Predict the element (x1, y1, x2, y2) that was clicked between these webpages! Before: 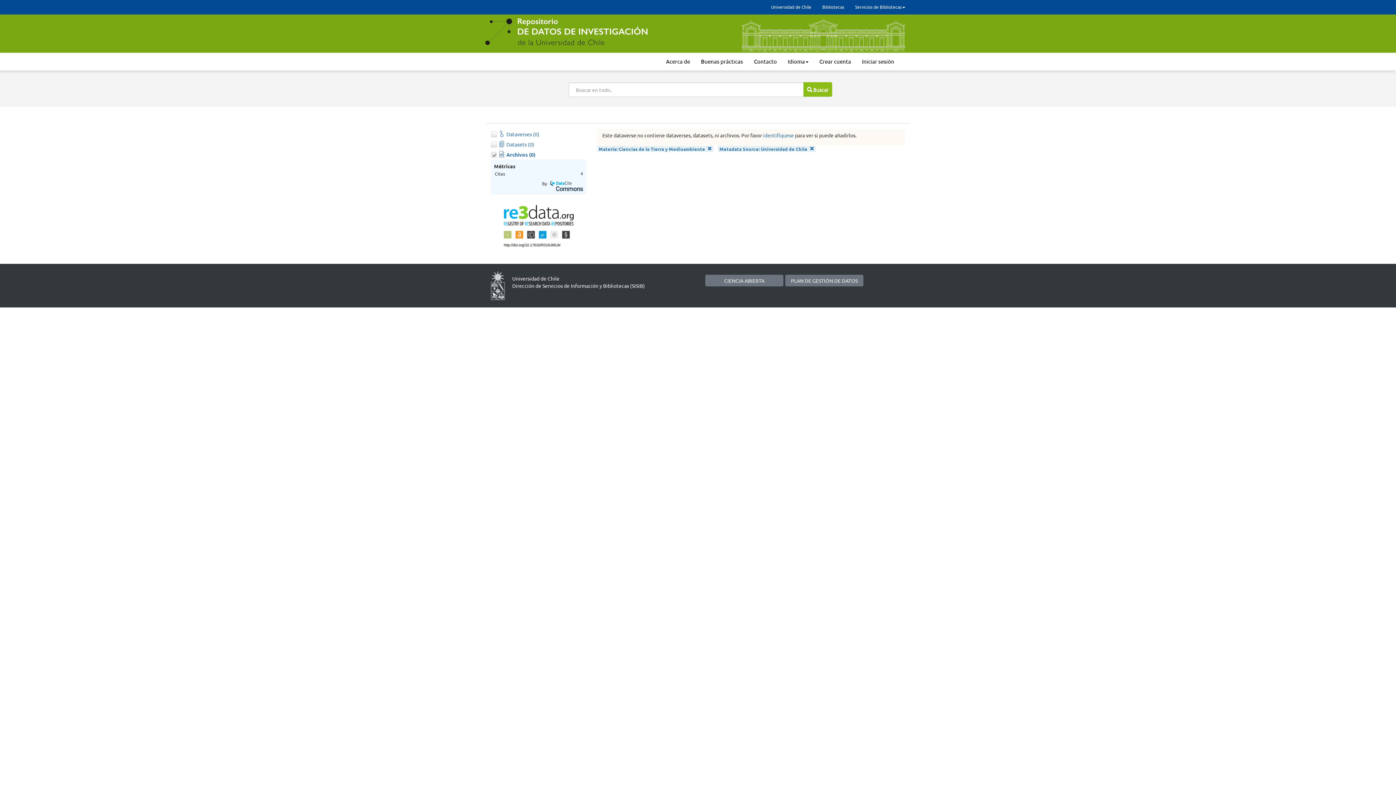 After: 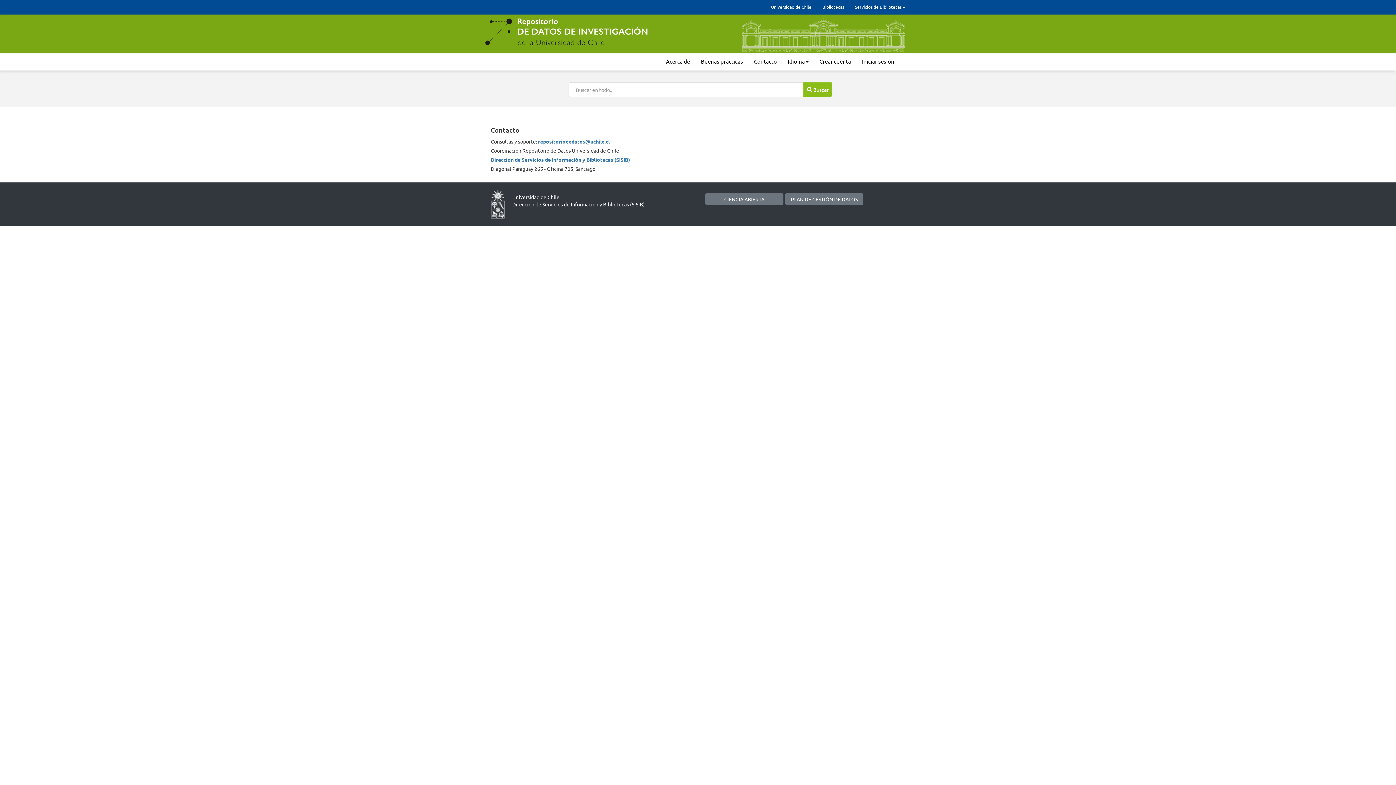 Action: label: Contacto bbox: (748, 52, 782, 70)